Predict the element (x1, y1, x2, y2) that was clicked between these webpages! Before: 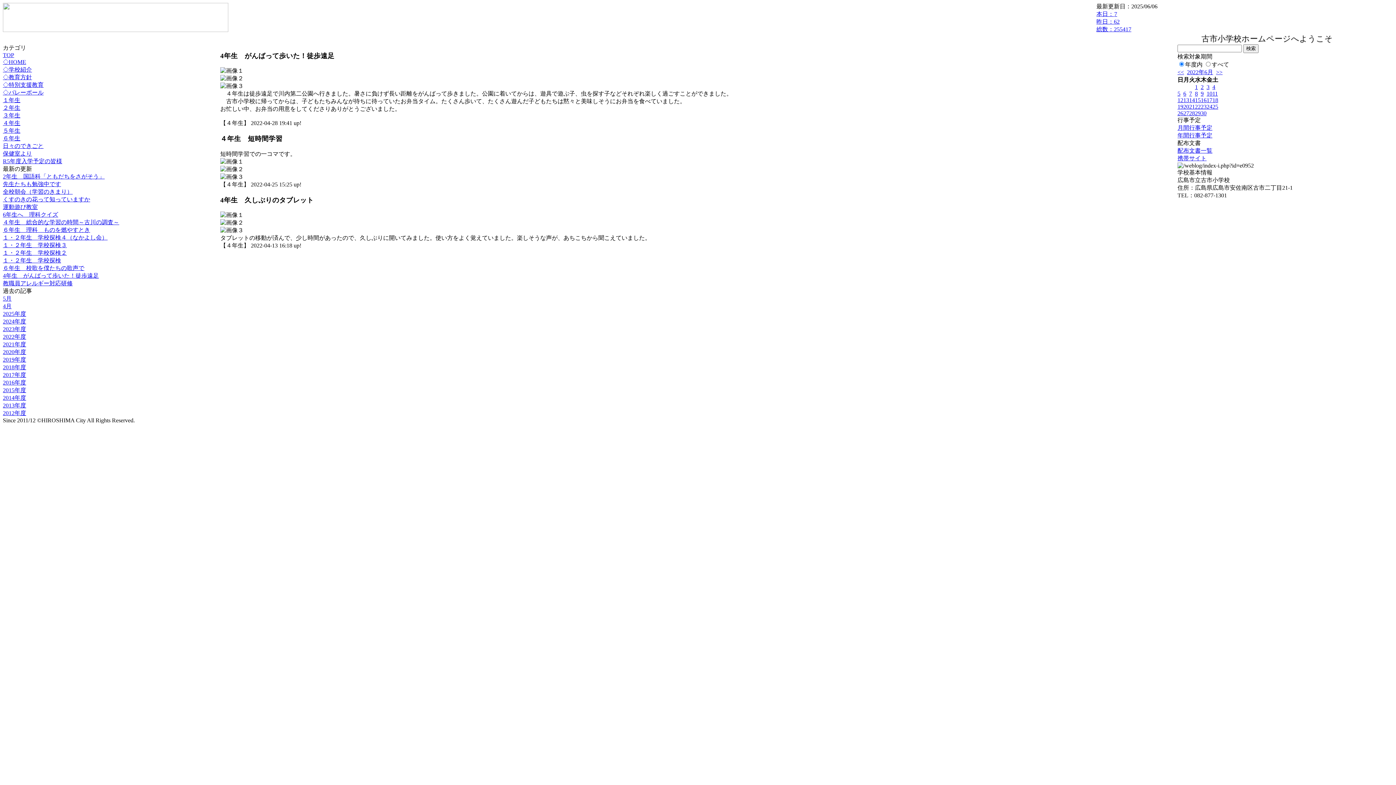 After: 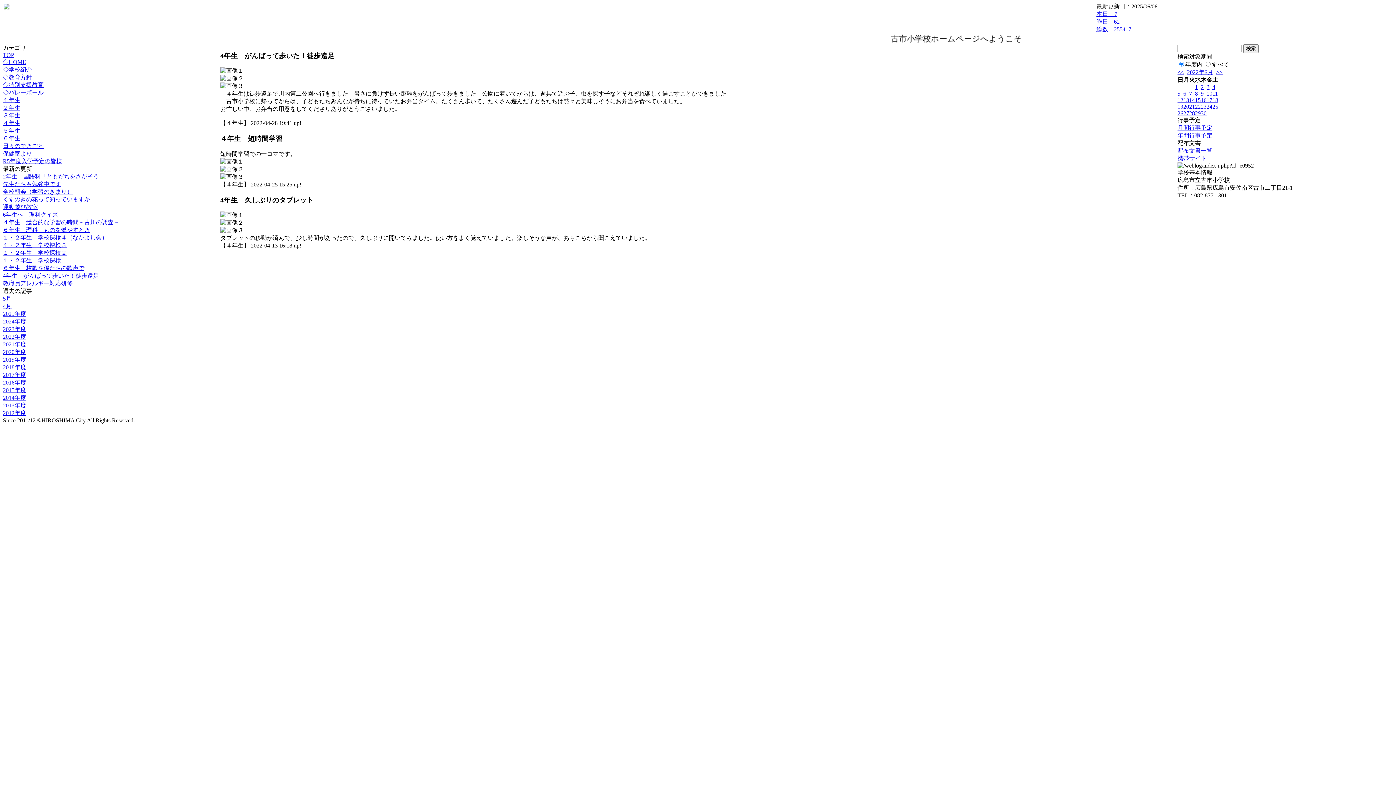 Action: bbox: (1177, 155, 1206, 161) label: 携帯サイト